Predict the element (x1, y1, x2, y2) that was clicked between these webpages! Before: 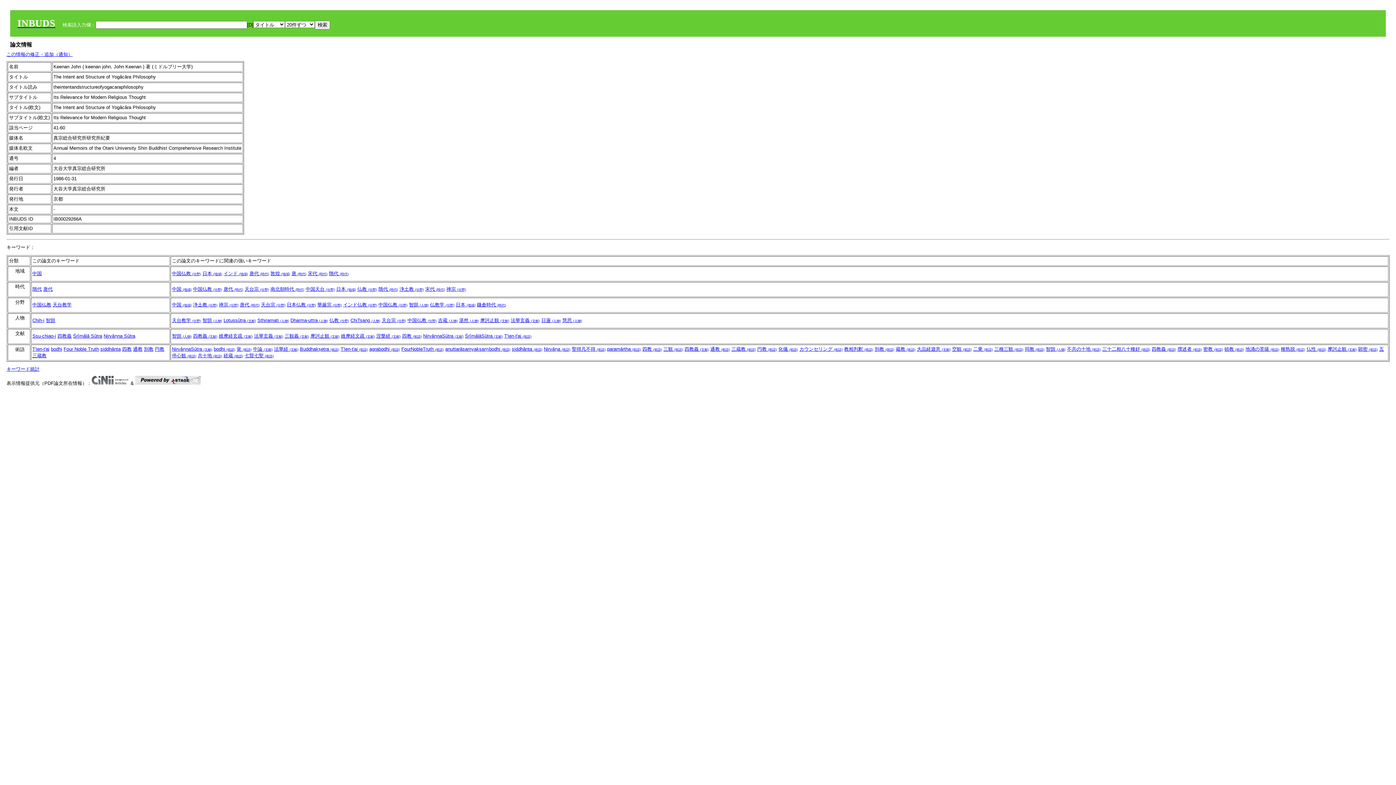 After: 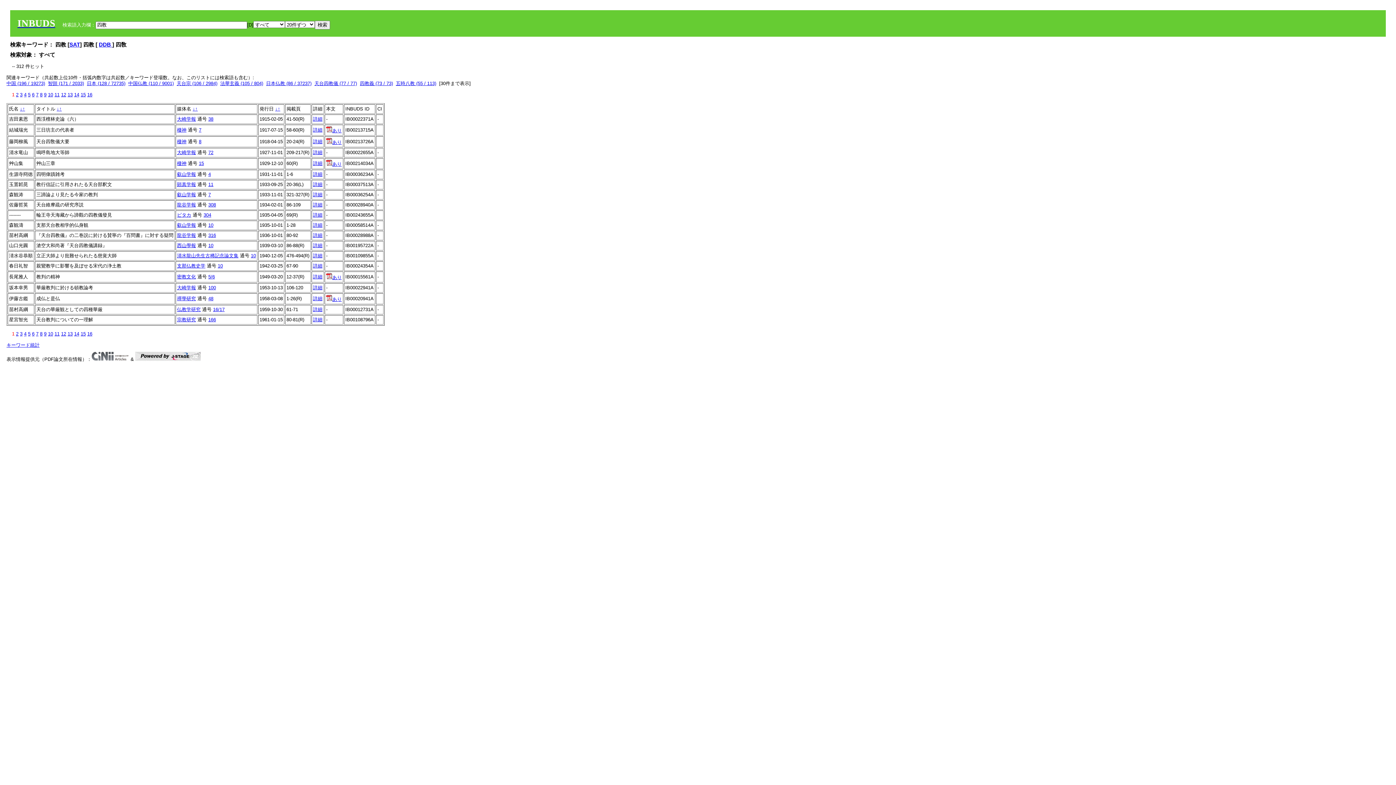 Action: label: 四教 (術語) bbox: (642, 346, 662, 352)